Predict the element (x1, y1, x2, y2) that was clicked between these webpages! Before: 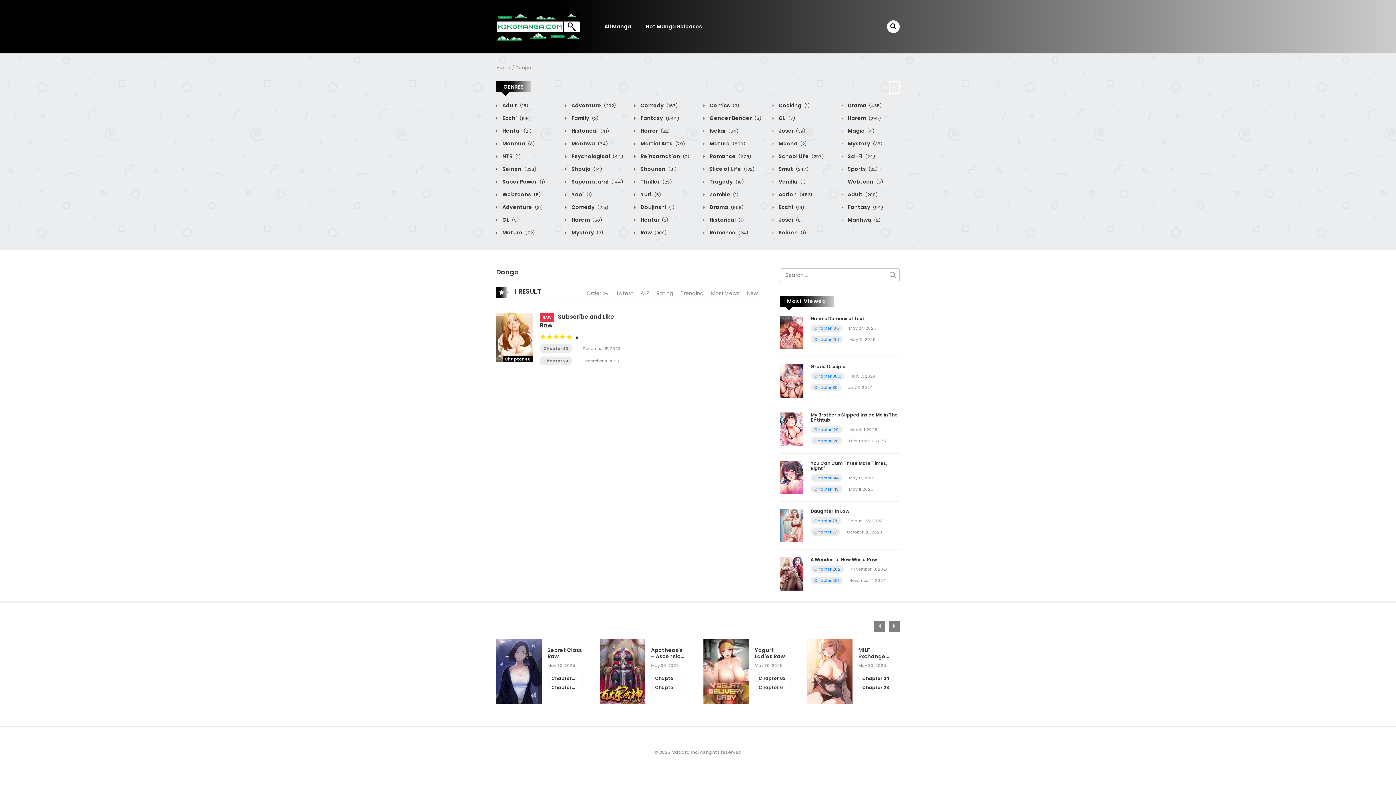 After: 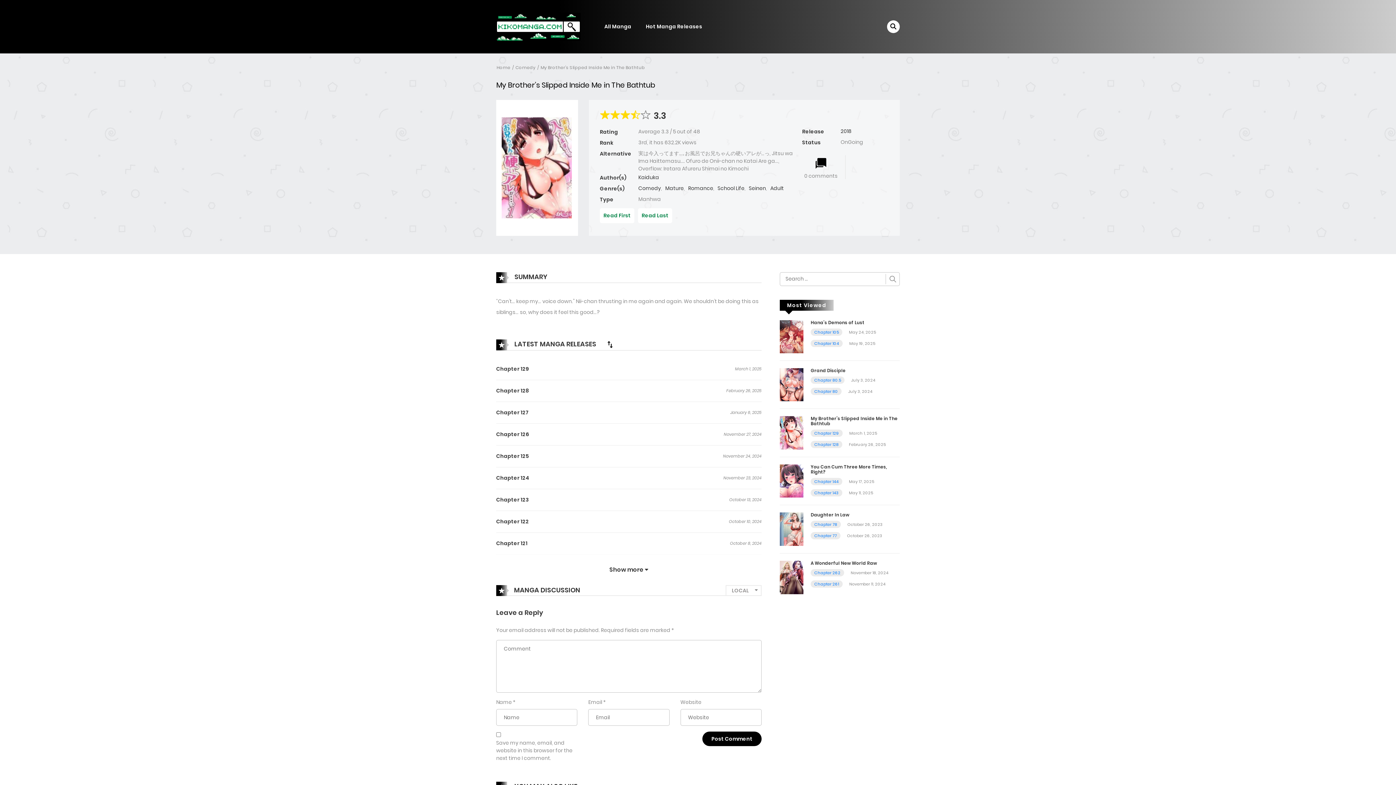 Action: label: My Brother’s Slipped Inside Me in The Bathtub bbox: (810, 411, 897, 423)